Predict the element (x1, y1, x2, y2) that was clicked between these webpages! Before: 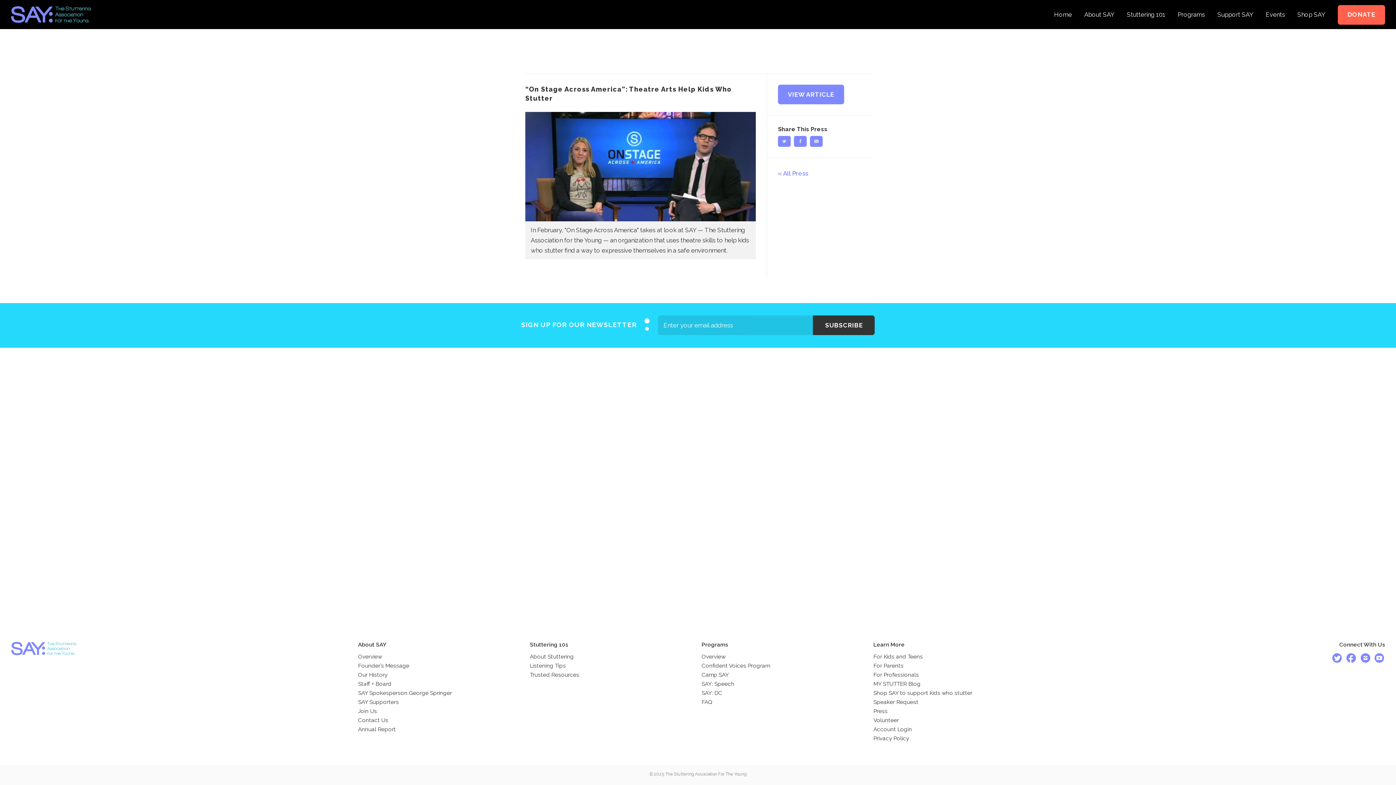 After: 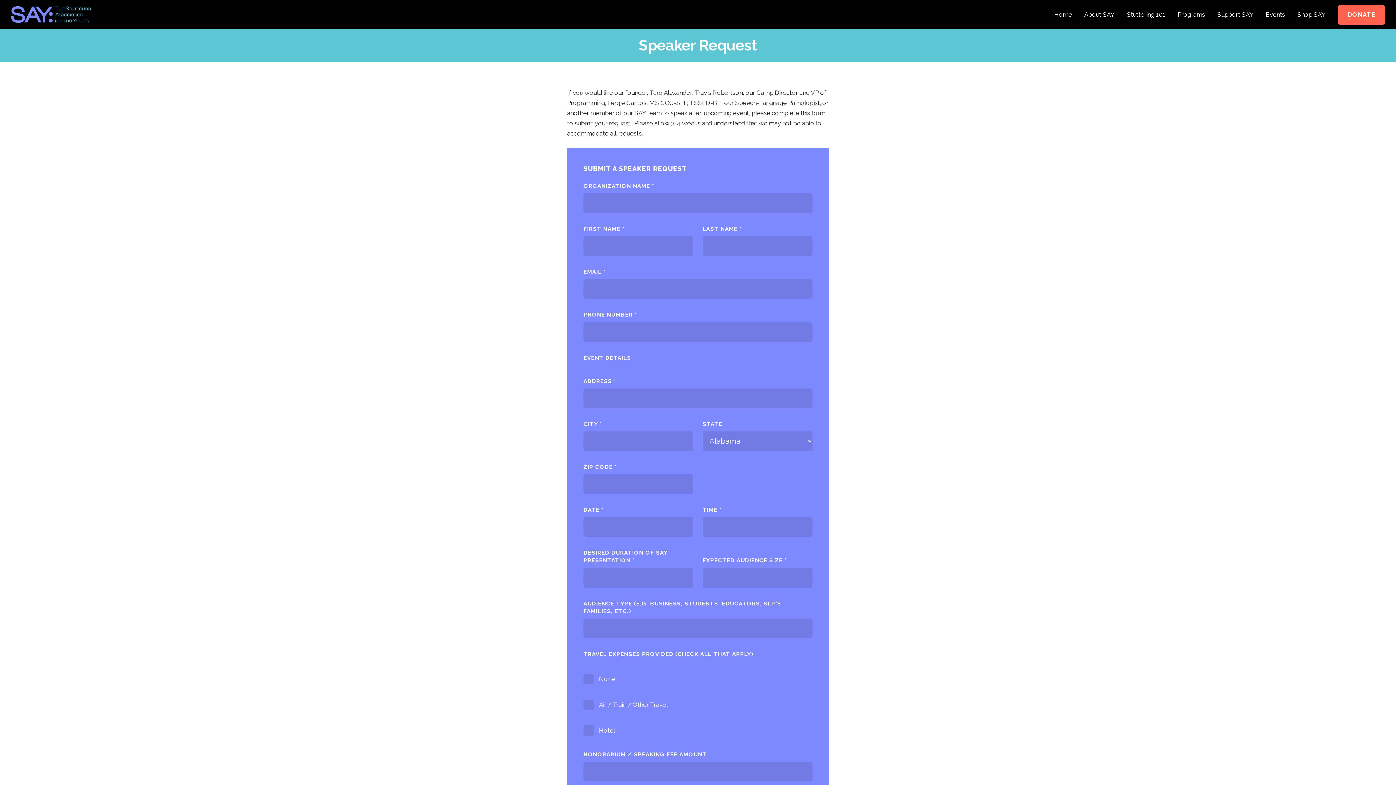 Action: label: Speaker Request bbox: (873, 699, 918, 705)